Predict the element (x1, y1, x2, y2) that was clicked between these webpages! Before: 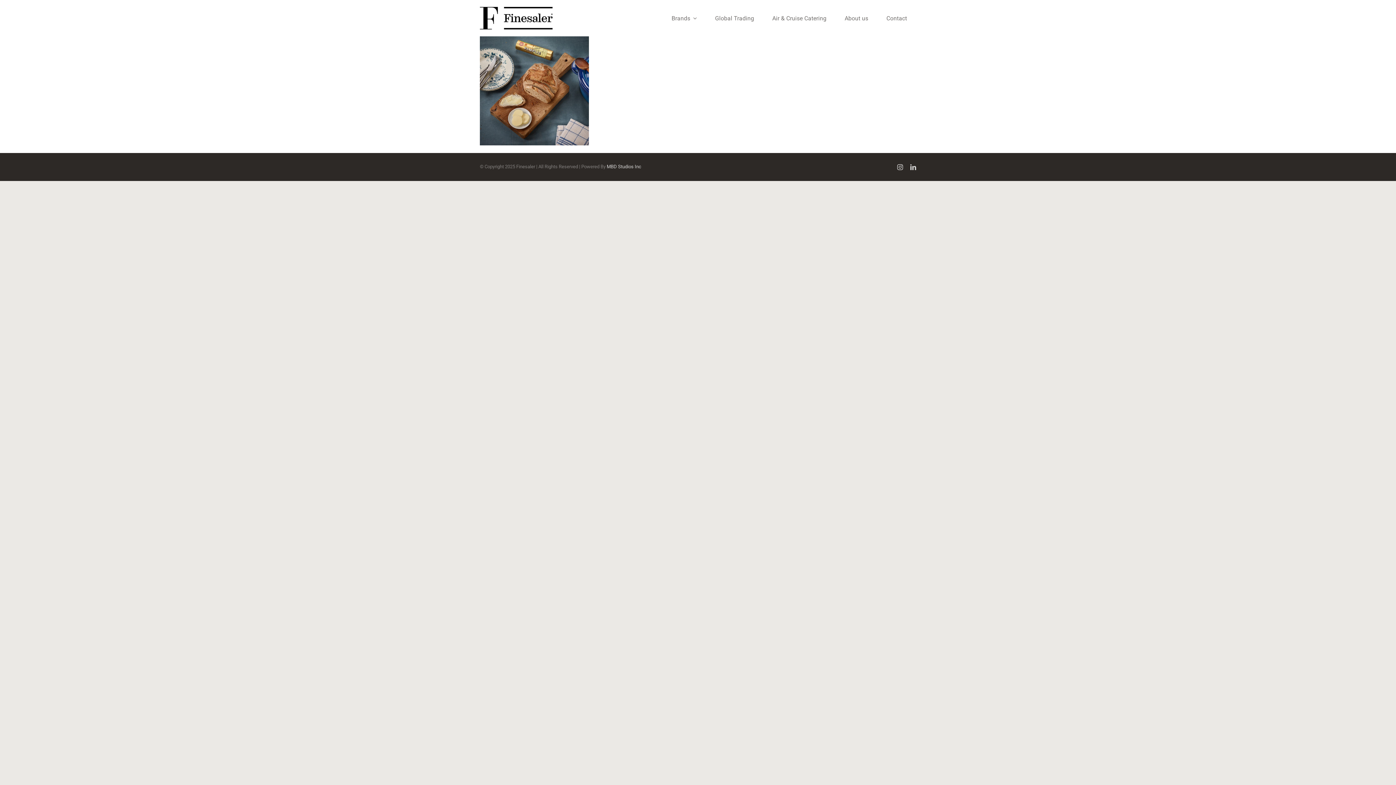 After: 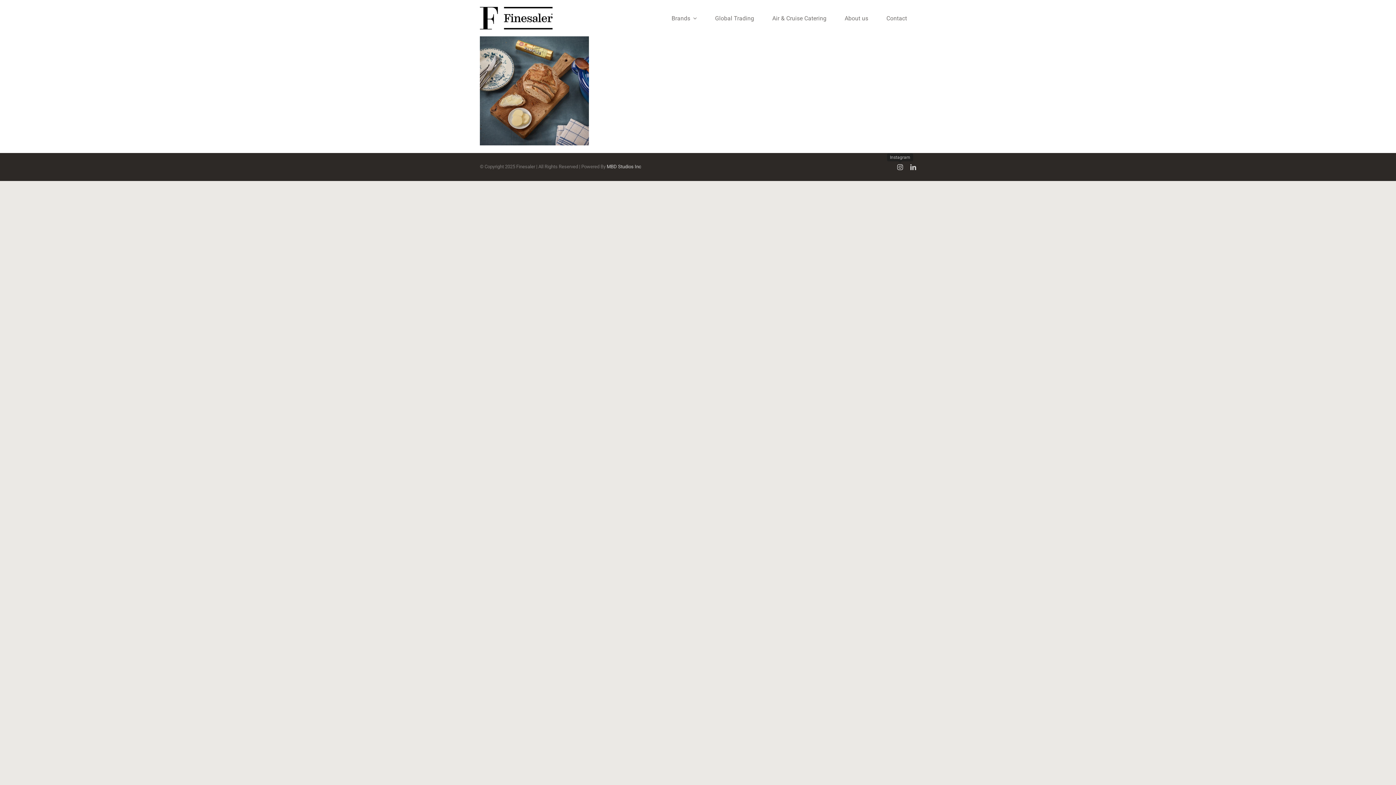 Action: bbox: (897, 164, 903, 170) label: Instagram